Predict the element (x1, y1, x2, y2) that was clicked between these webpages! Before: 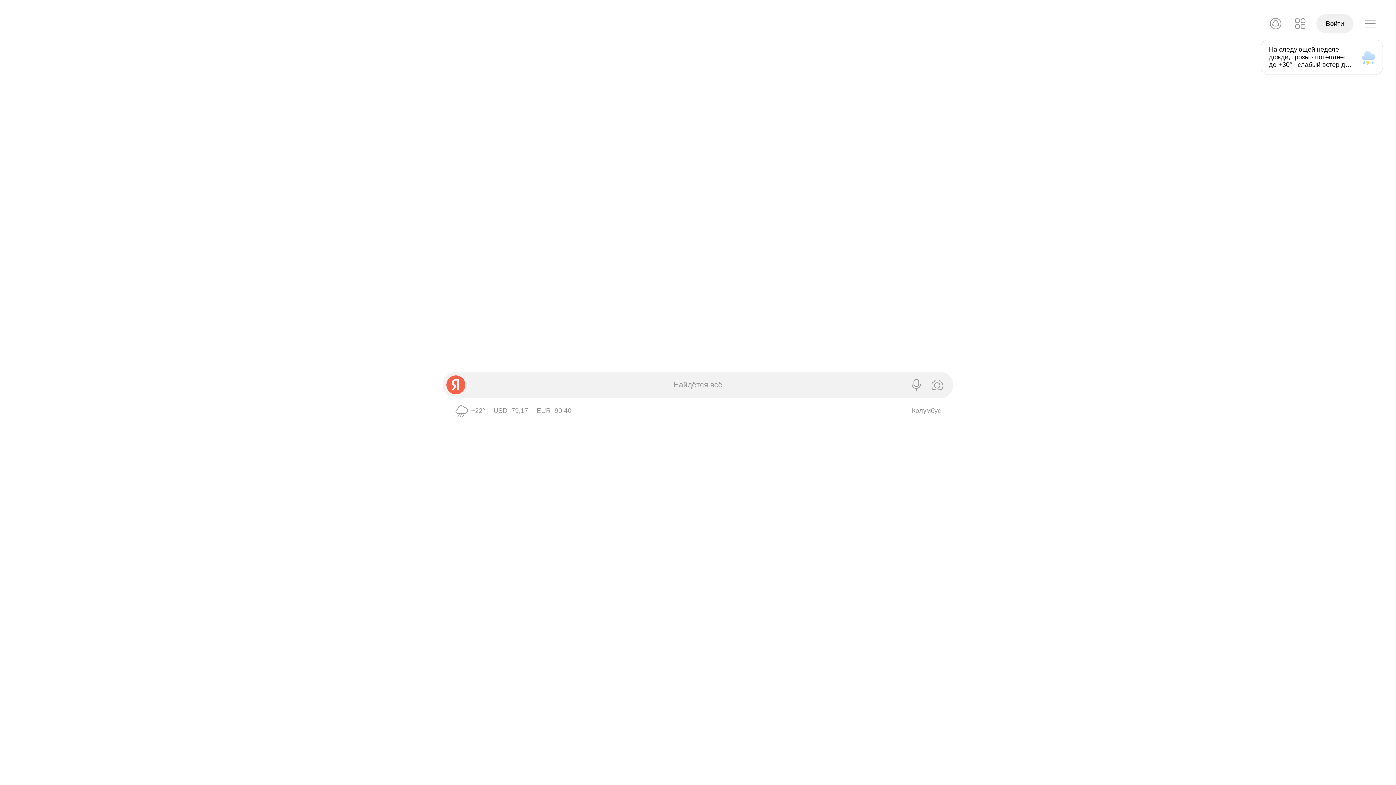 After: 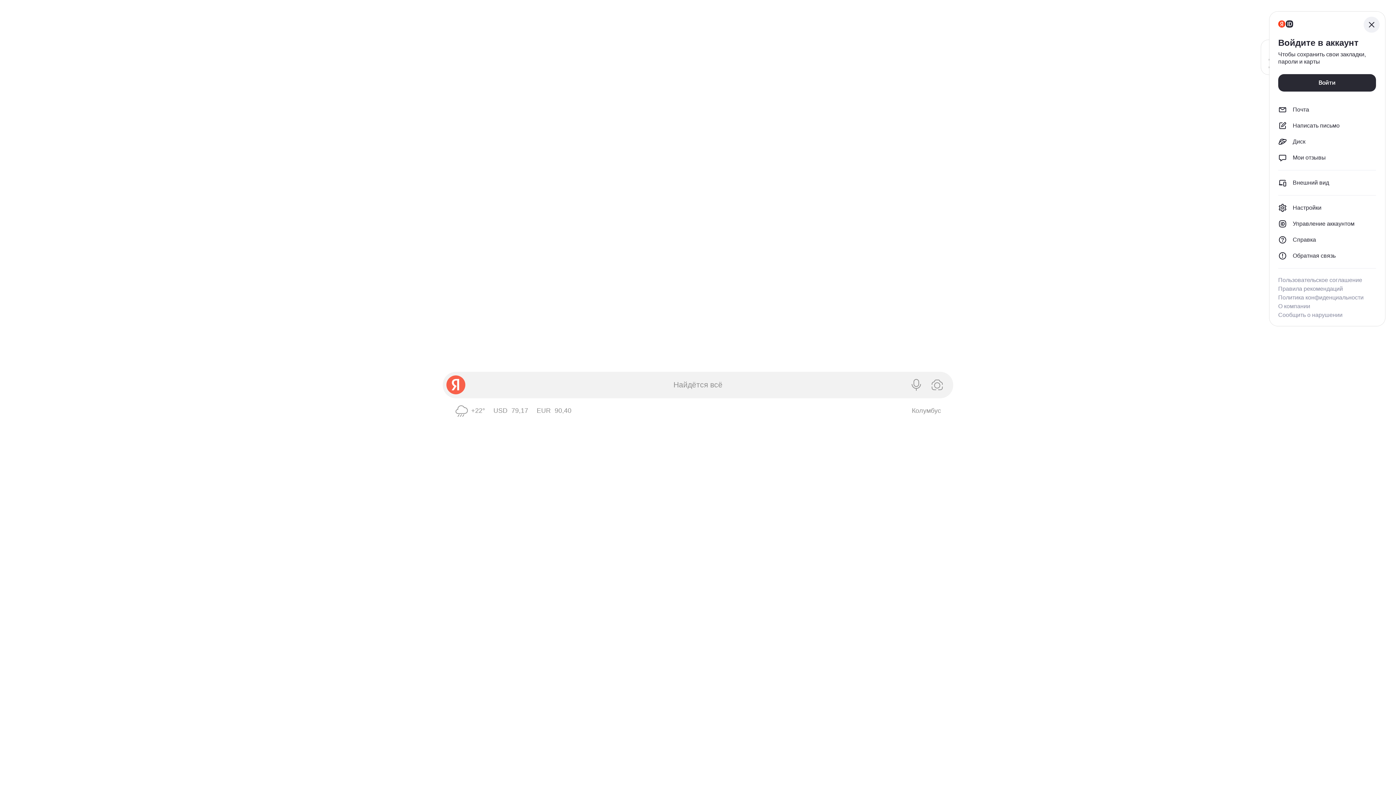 Action: bbox: (1361, 14, 1380, 33) label: Профиль, вход не выполнен